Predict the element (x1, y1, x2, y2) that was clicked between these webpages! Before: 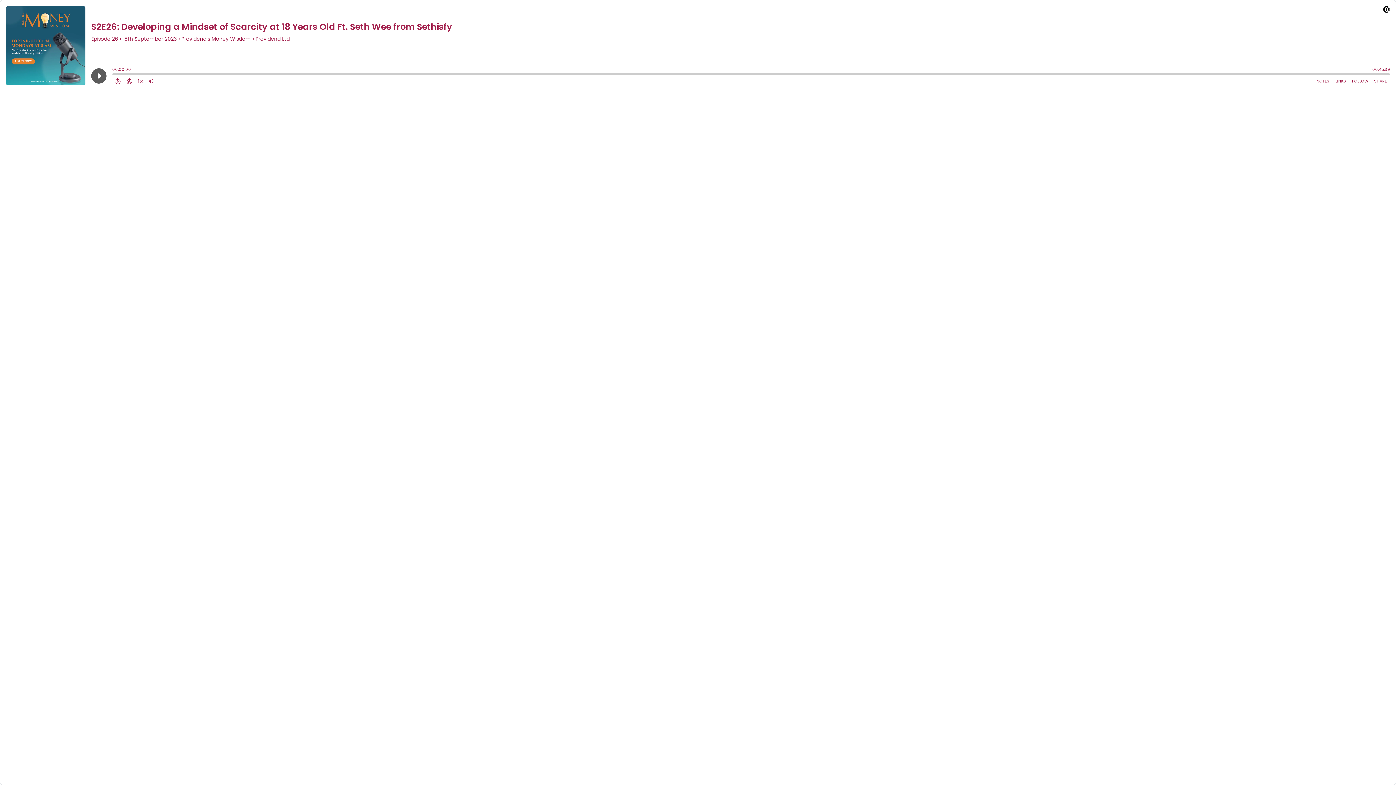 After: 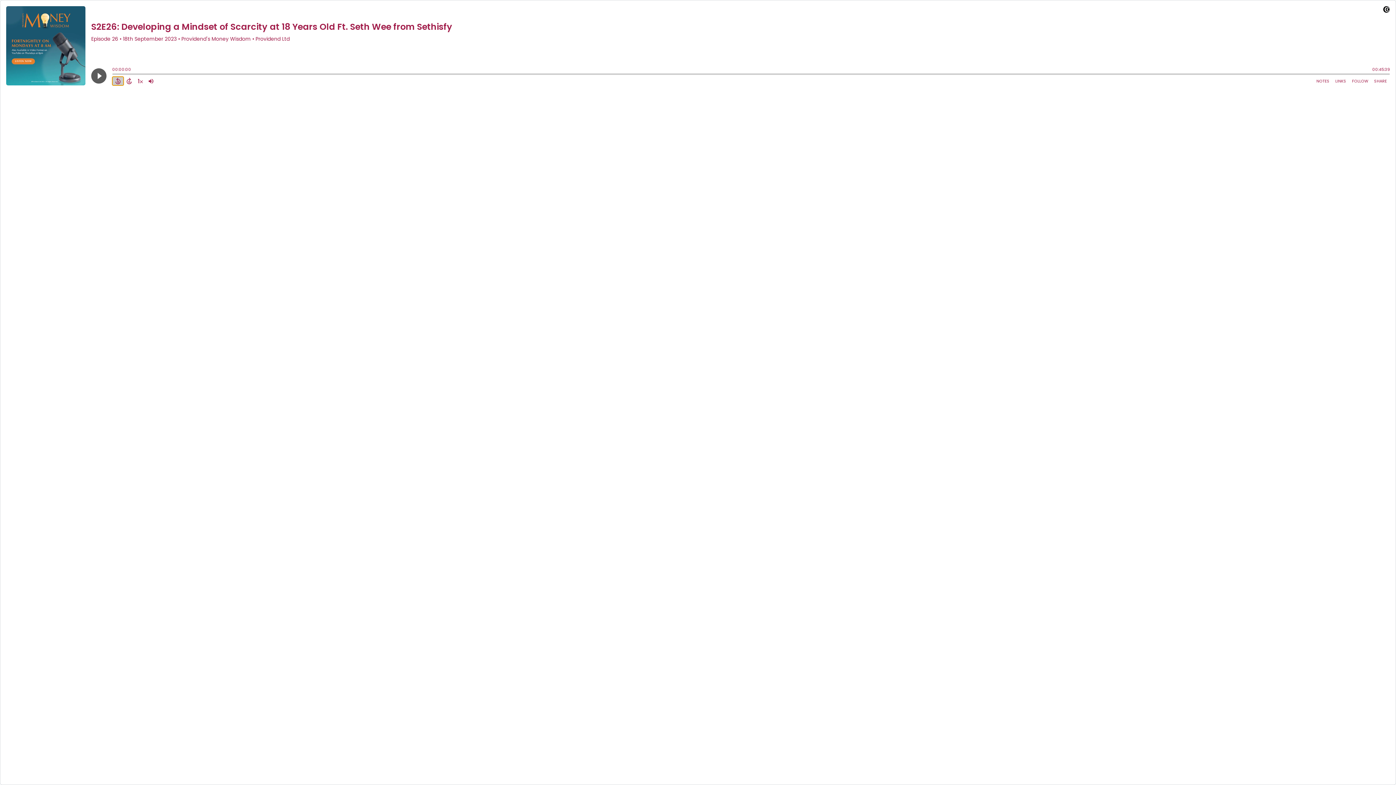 Action: label: Back 15 Seconds bbox: (112, 76, 123, 85)